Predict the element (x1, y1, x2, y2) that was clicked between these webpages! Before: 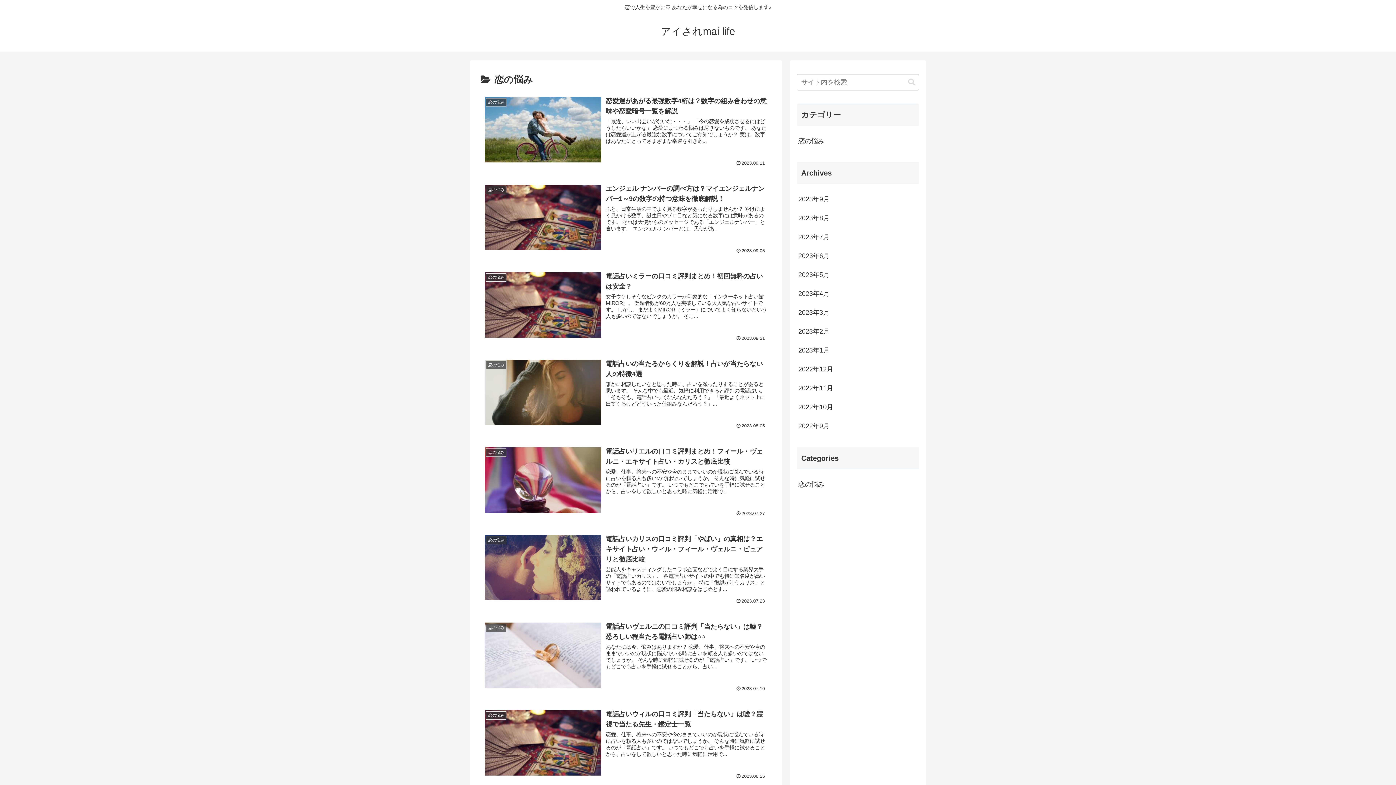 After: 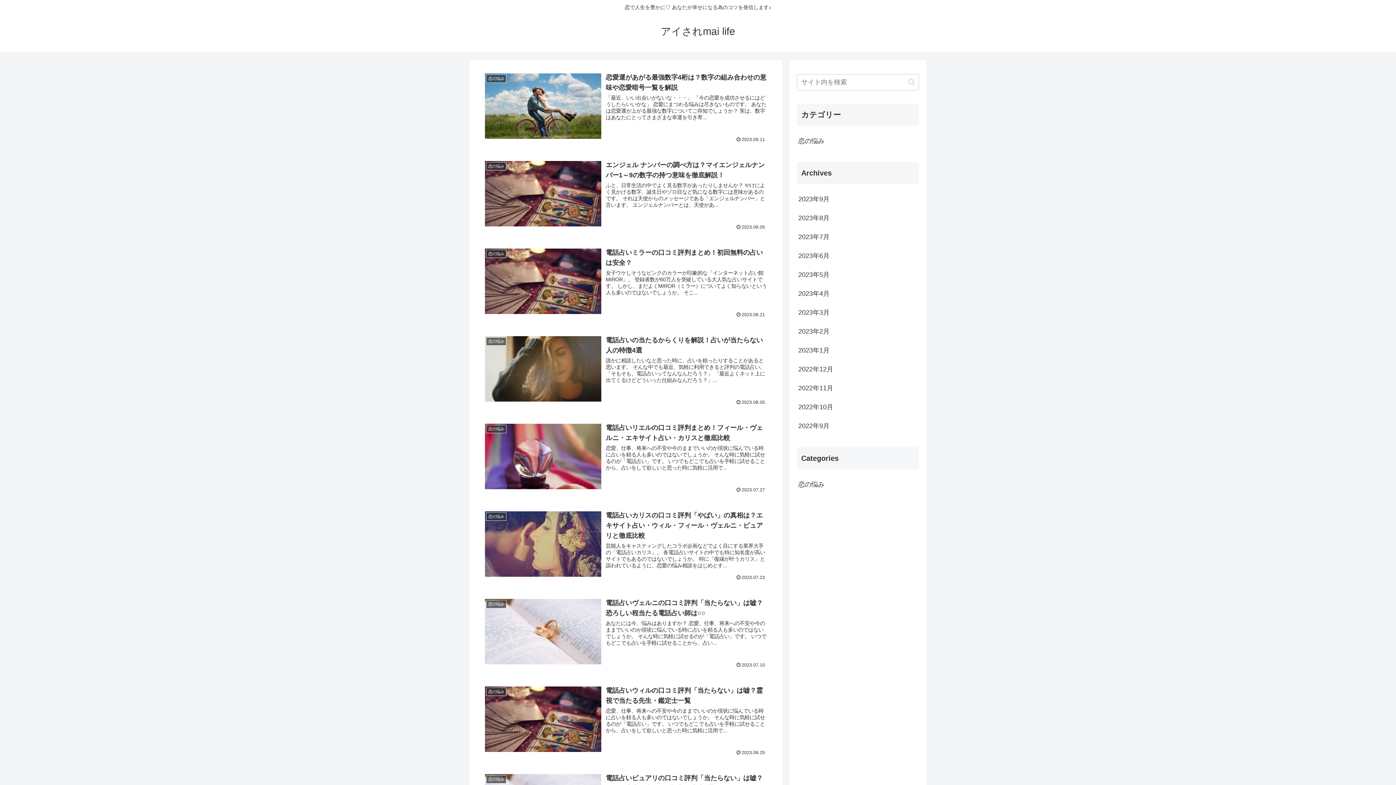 Action: label: アイされmai life bbox: (654, 29, 742, 36)